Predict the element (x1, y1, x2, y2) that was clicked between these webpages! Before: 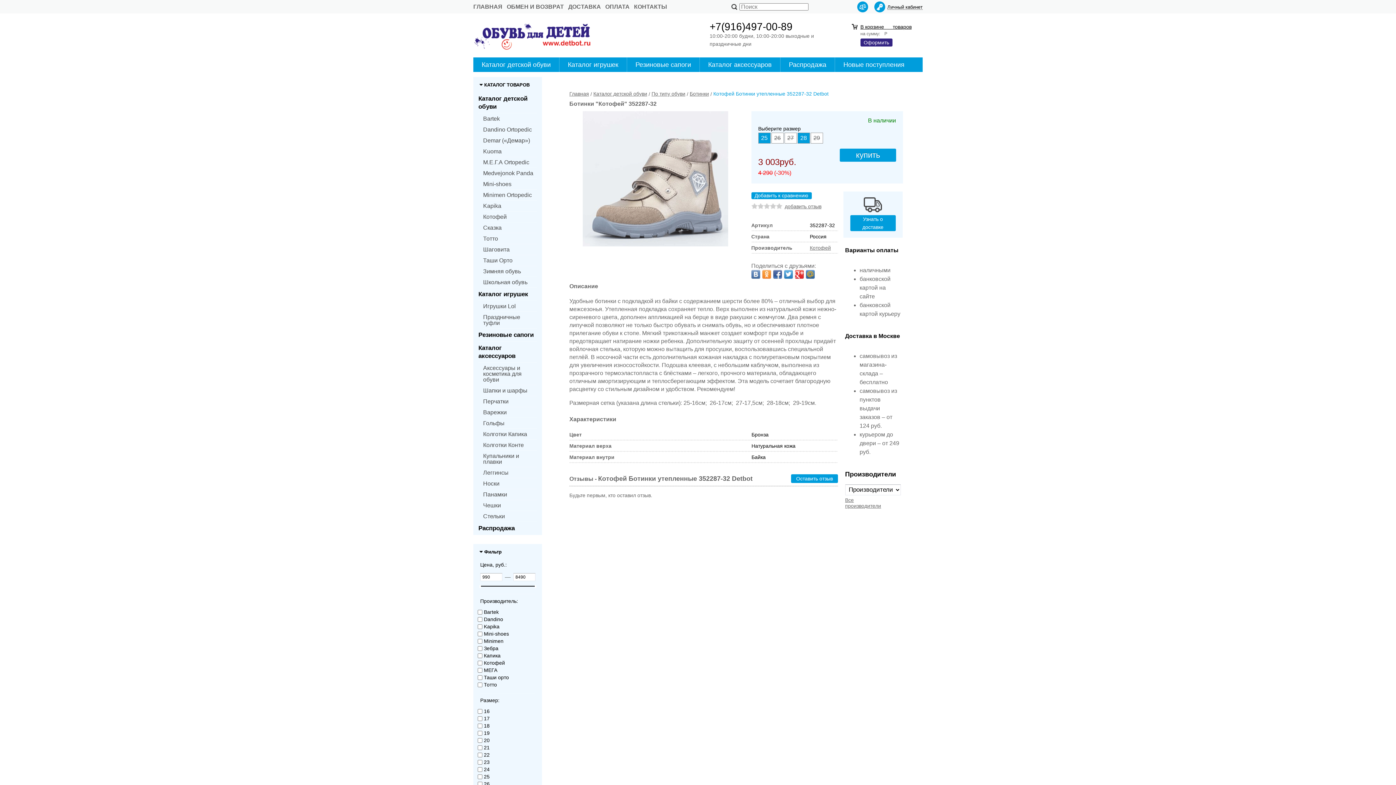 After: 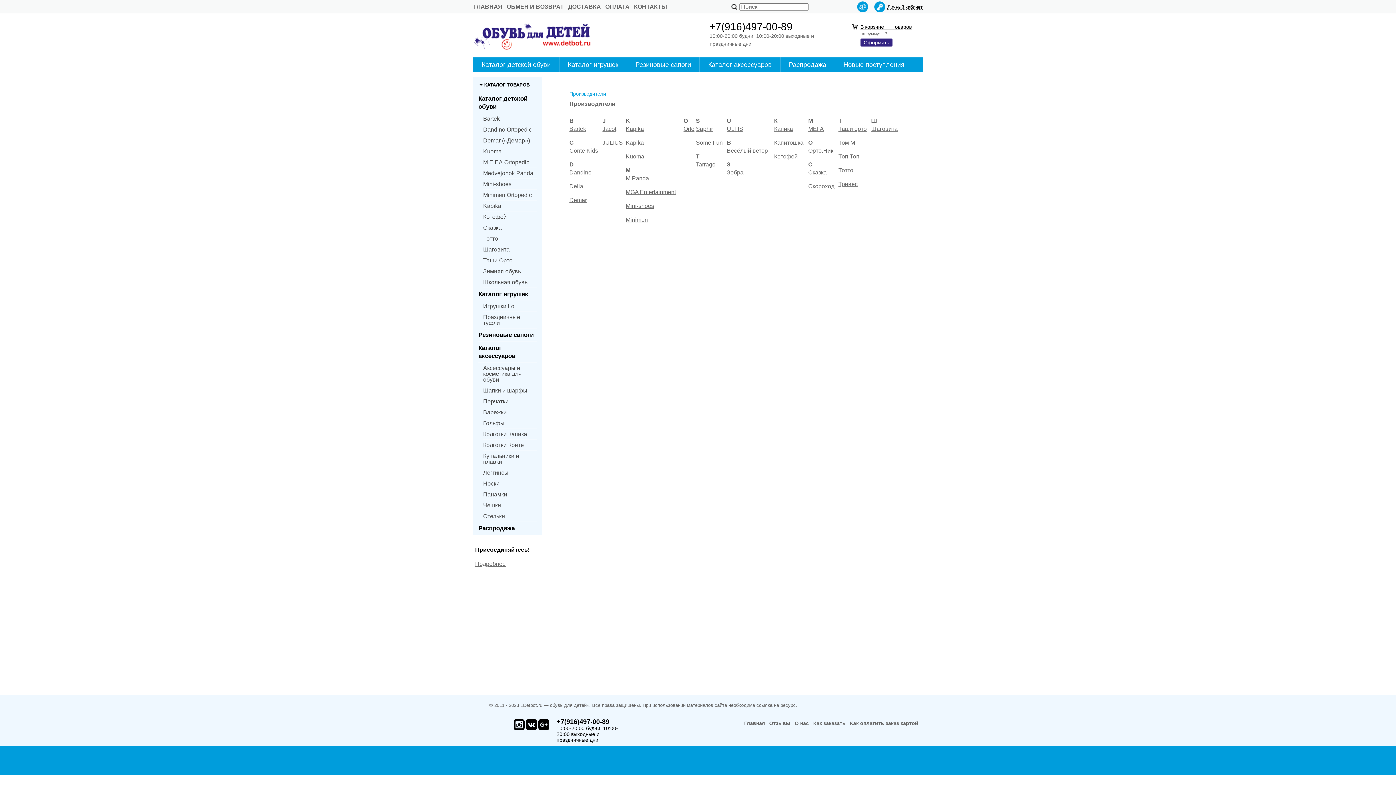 Action: label: Все производители bbox: (845, 497, 884, 509)